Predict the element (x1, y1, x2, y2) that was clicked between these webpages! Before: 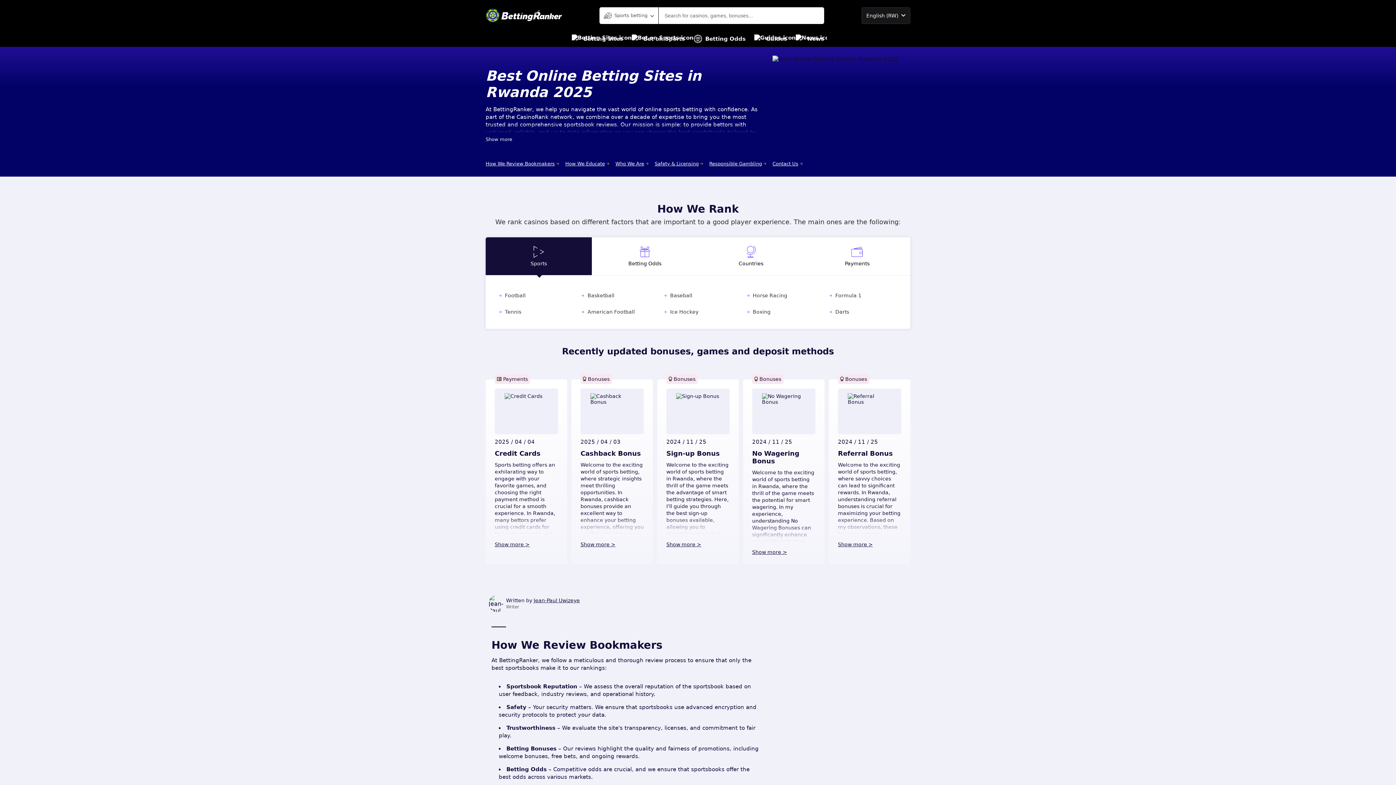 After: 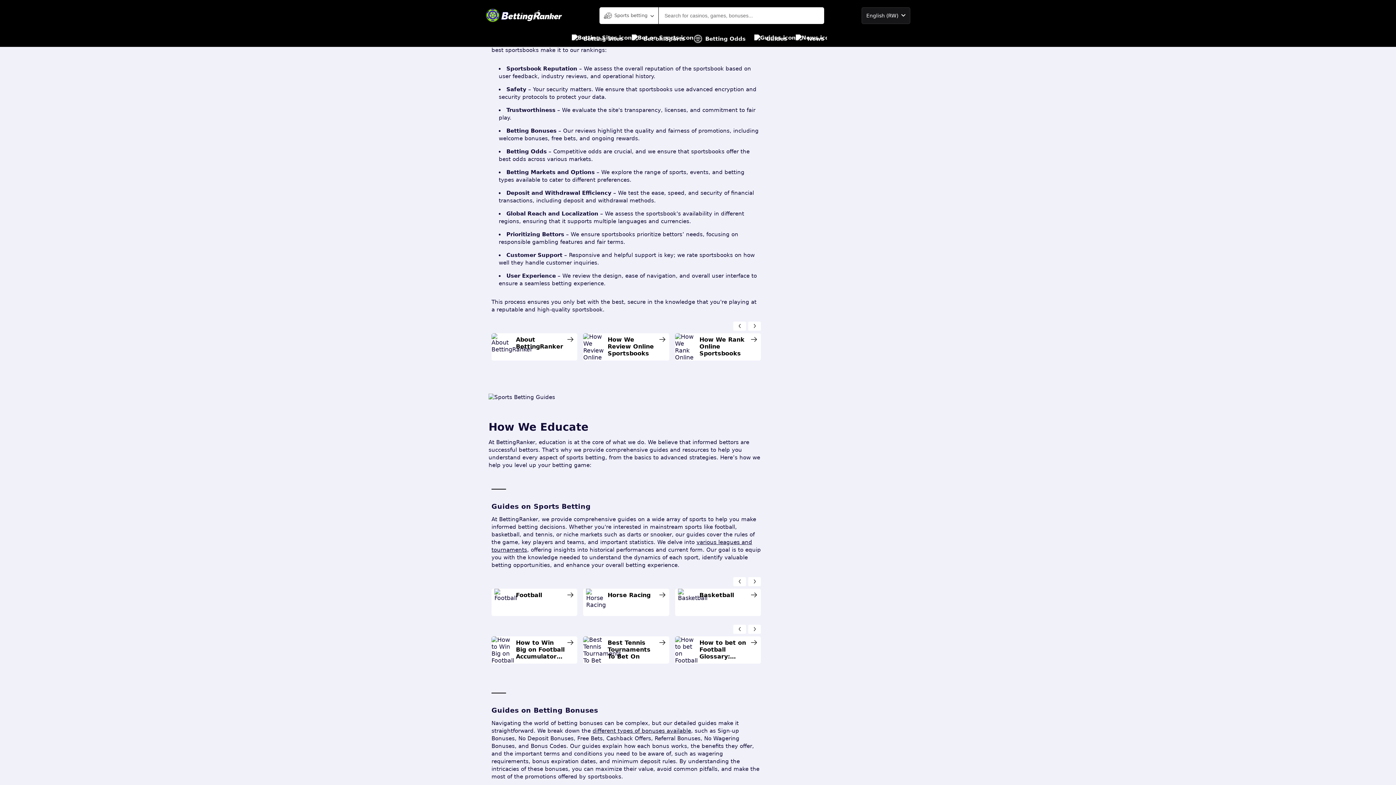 Action: bbox: (485, 159, 559, 168) label: How We Review Bookmakers